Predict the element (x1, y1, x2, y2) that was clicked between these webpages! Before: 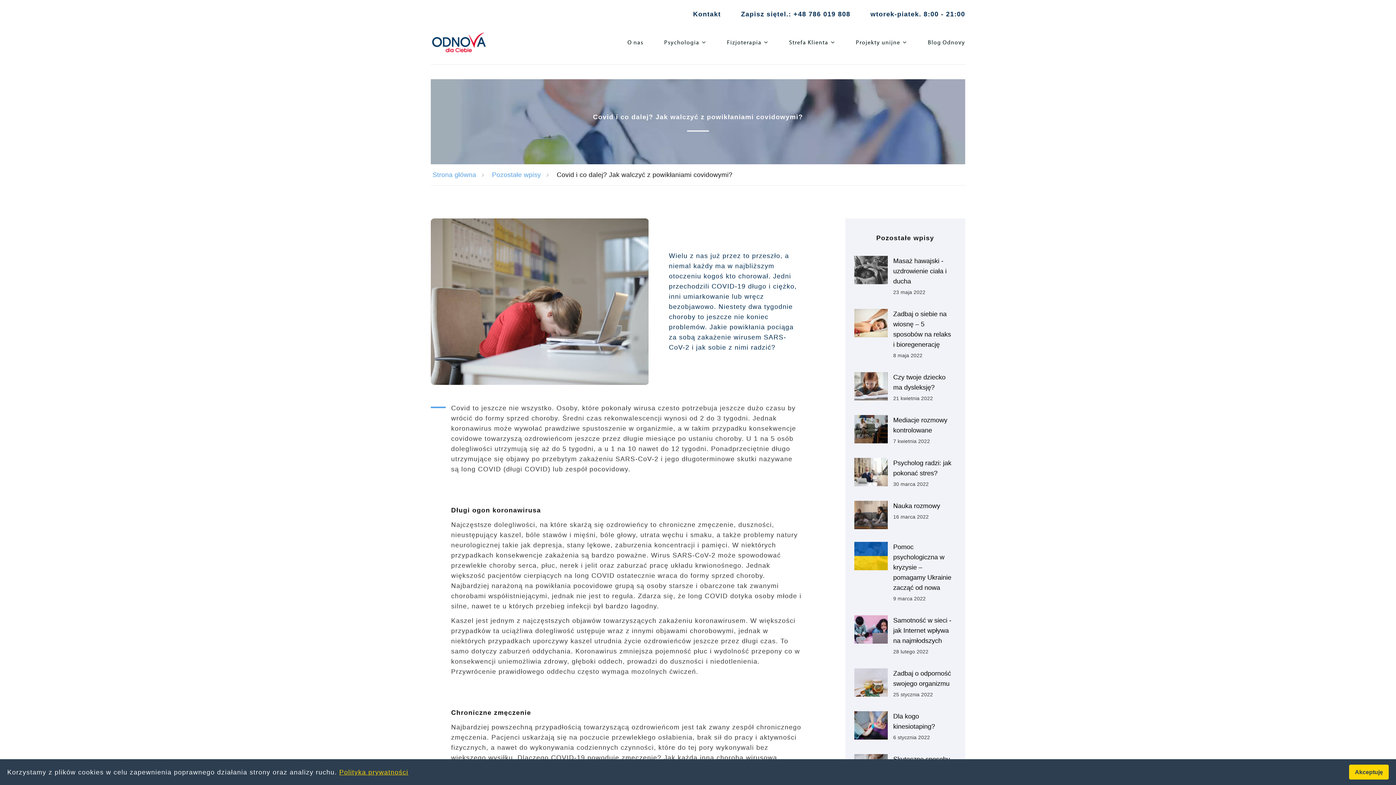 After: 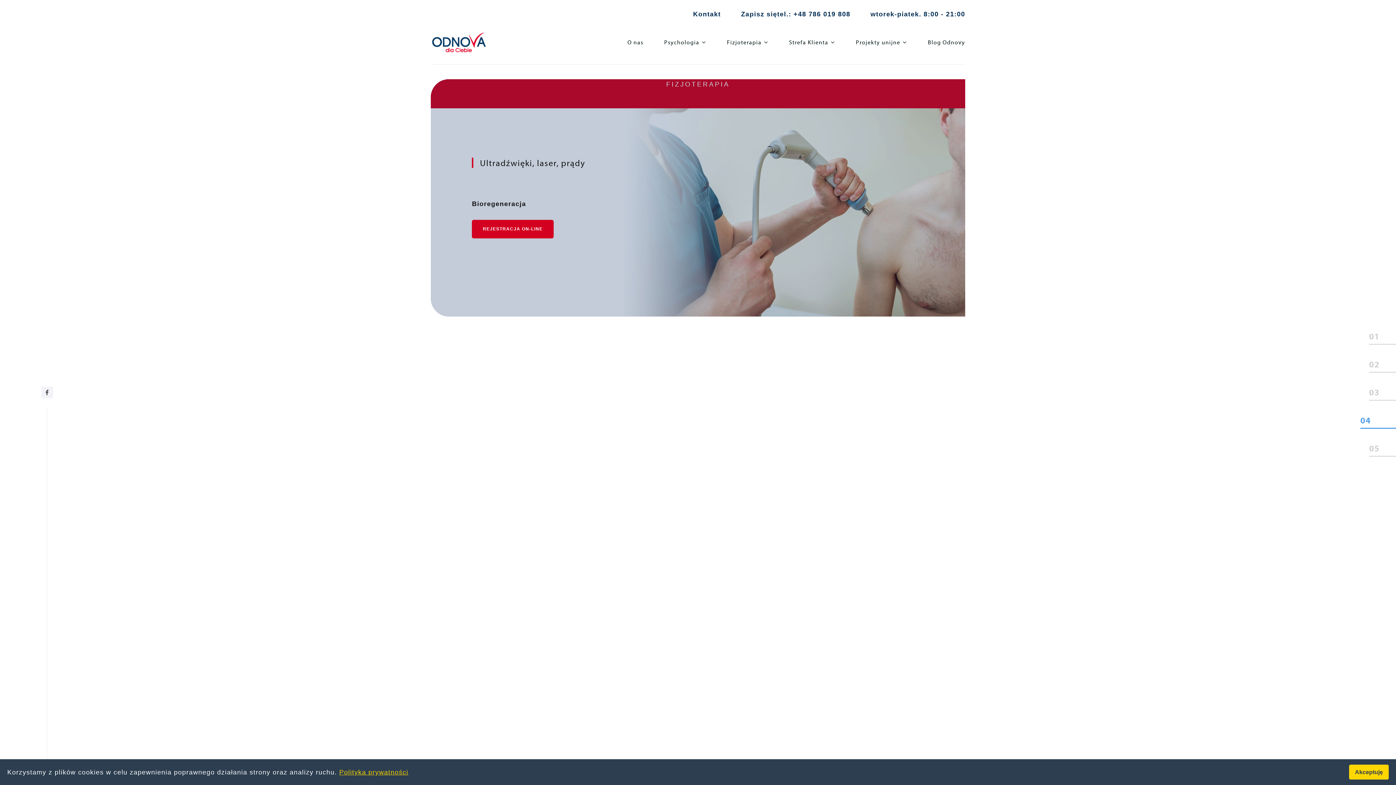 Action: bbox: (430, 30, 487, 53)